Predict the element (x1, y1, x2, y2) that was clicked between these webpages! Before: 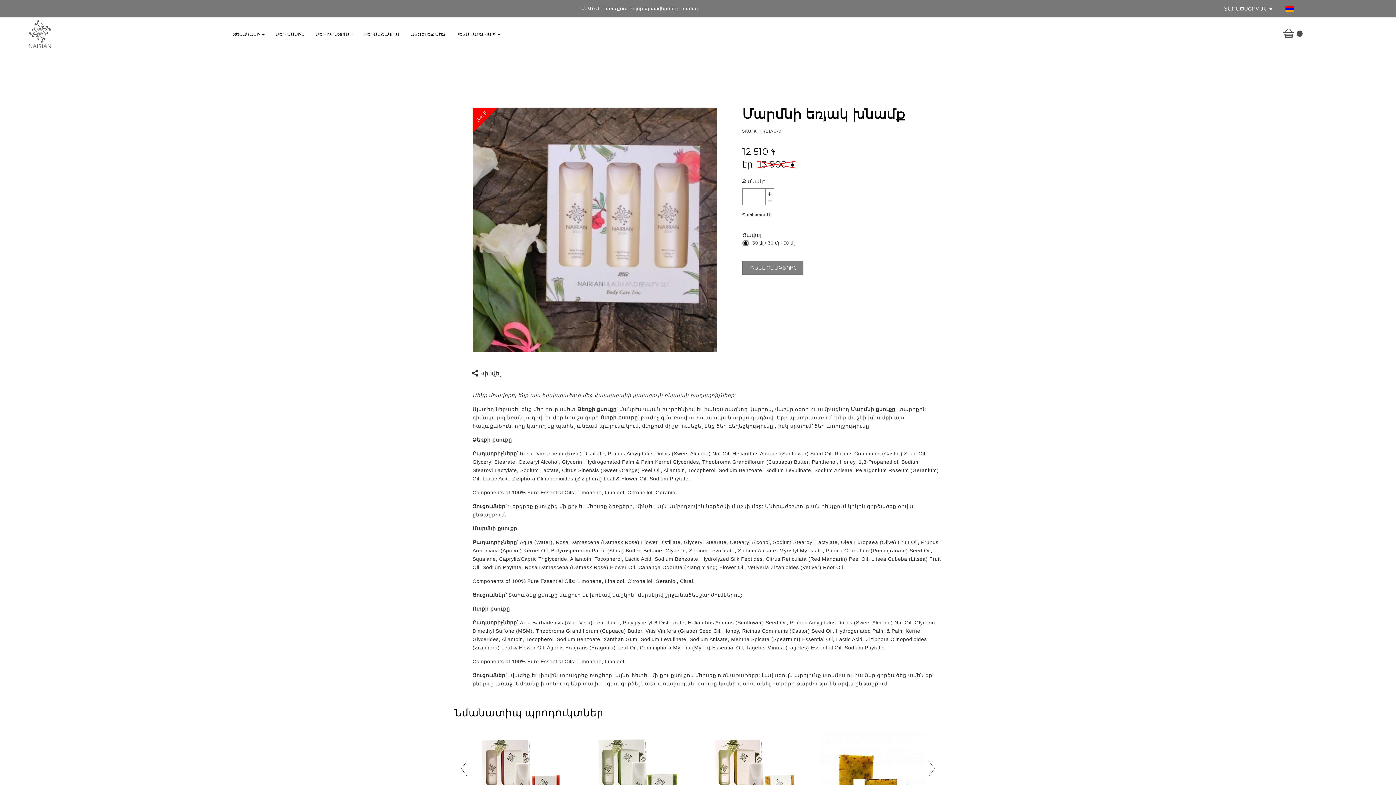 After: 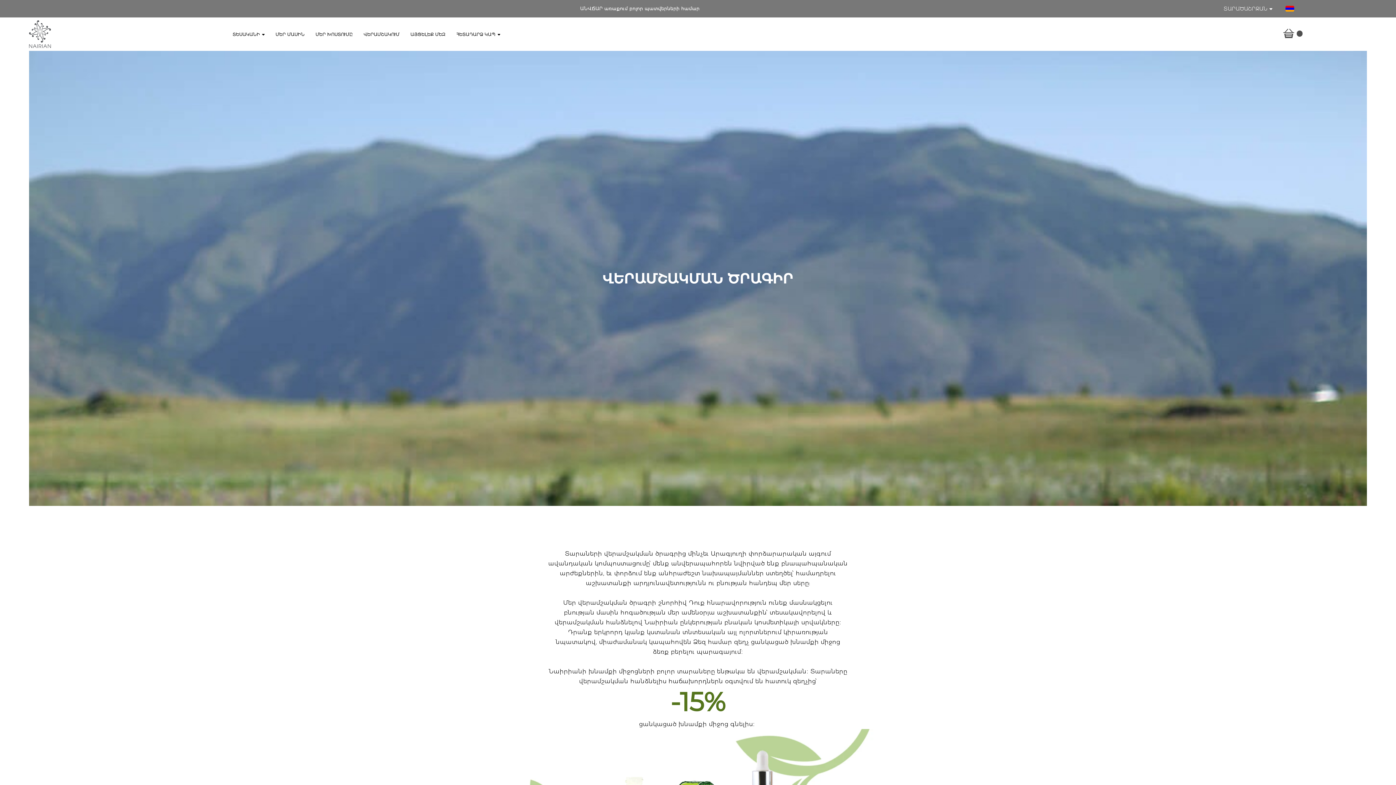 Action: bbox: (363, 31, 399, 36) label: ՎԵՐԱՄՇԱԿՈՒՄ